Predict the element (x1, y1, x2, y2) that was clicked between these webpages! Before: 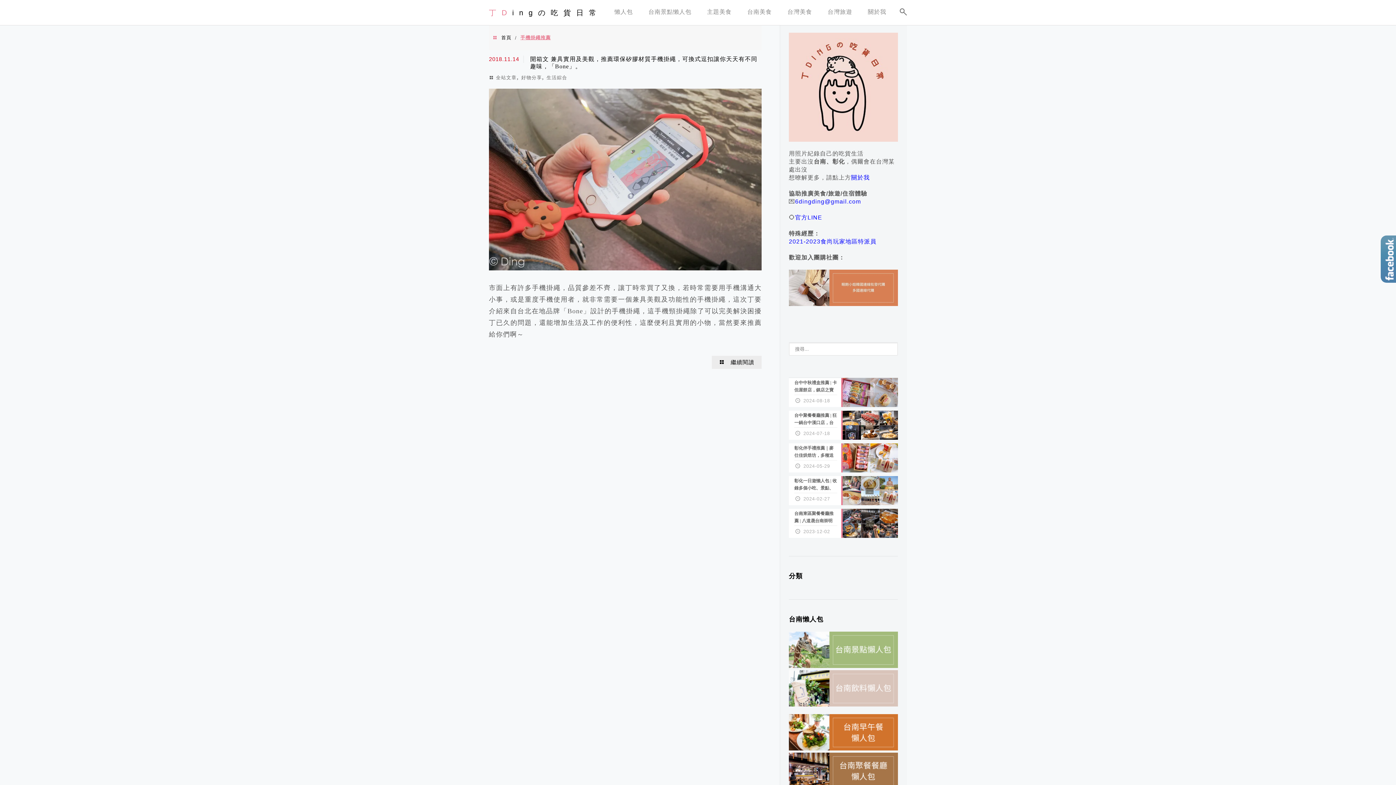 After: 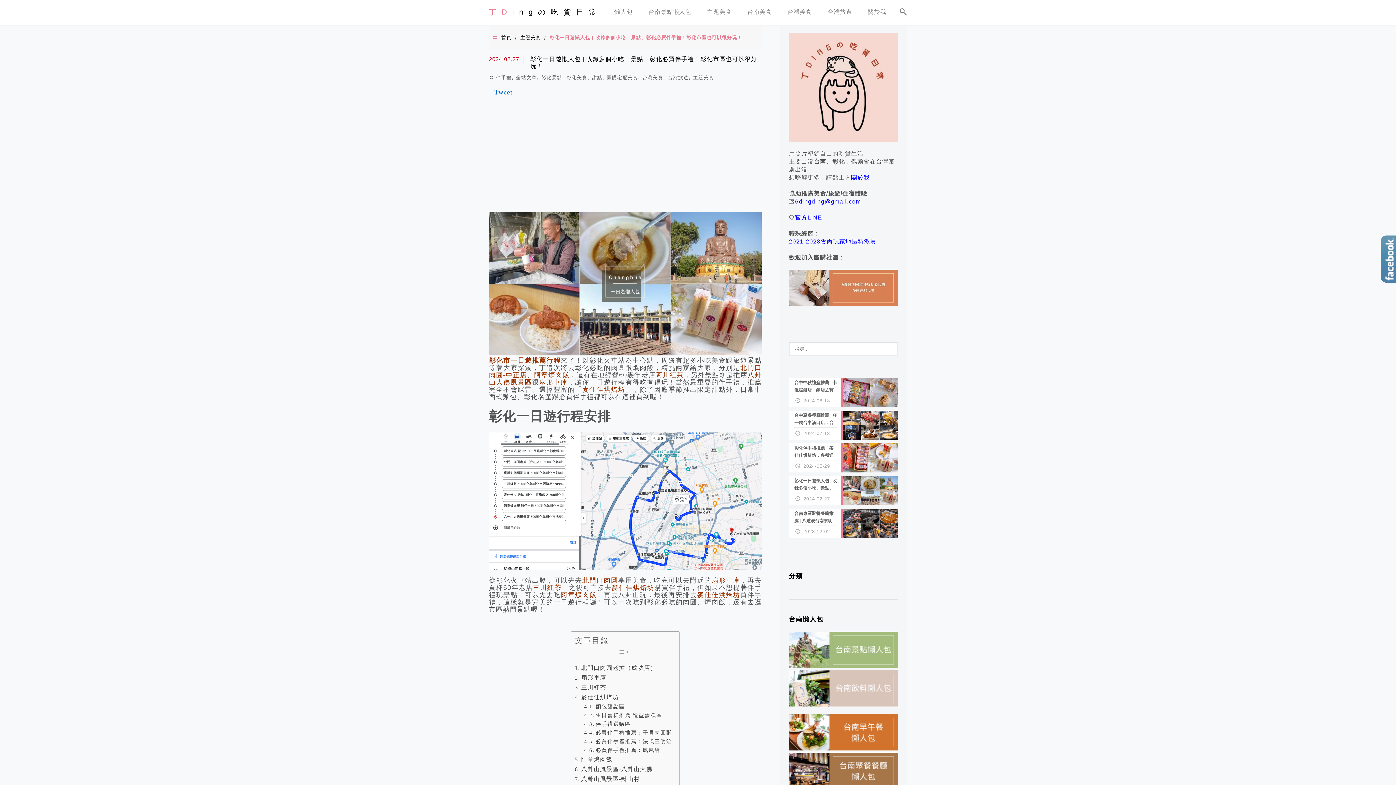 Action: bbox: (789, 476, 898, 505) label: 彰化一日遊懶人包 | 收錄多個小吃、景點、彰化必買伴手禮！彰化市區也可以很好玩！
2024-02-27